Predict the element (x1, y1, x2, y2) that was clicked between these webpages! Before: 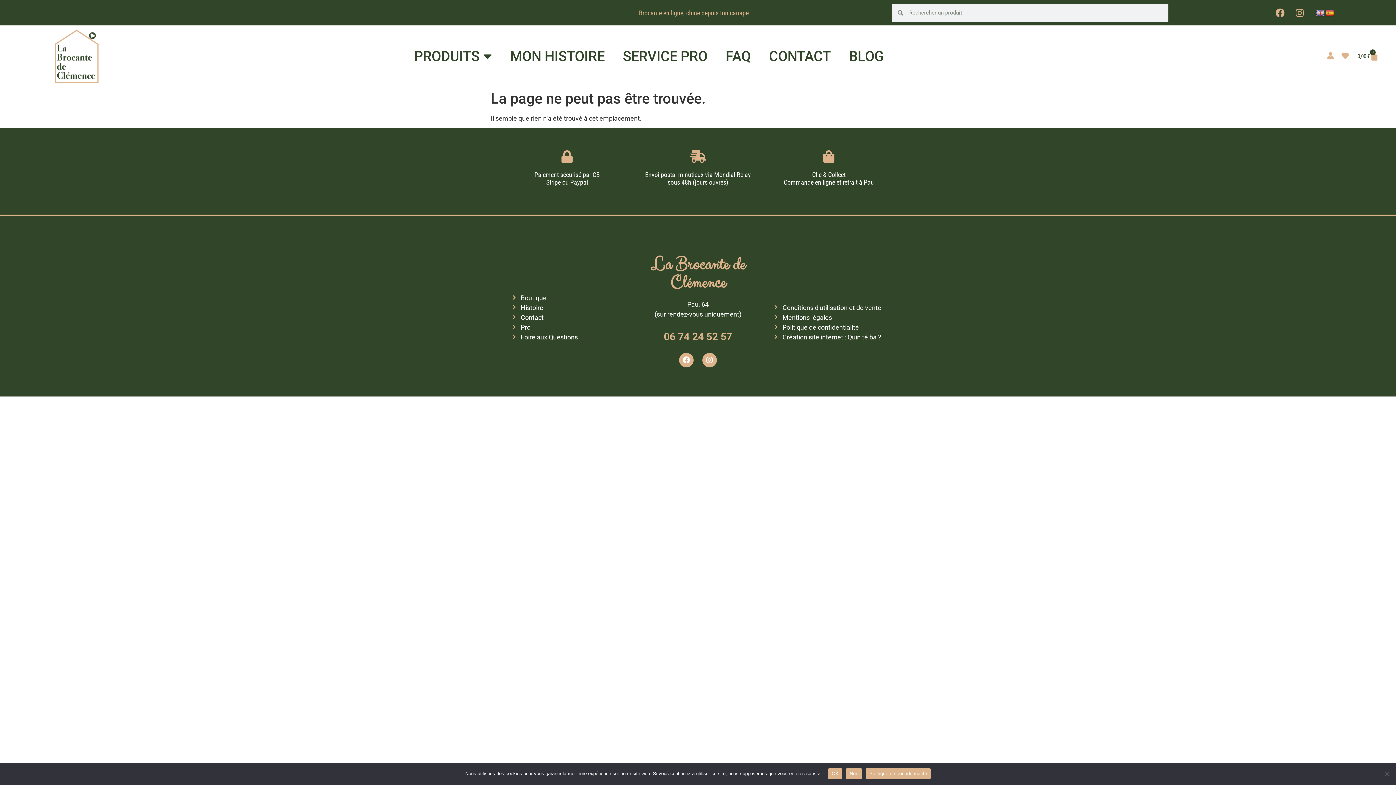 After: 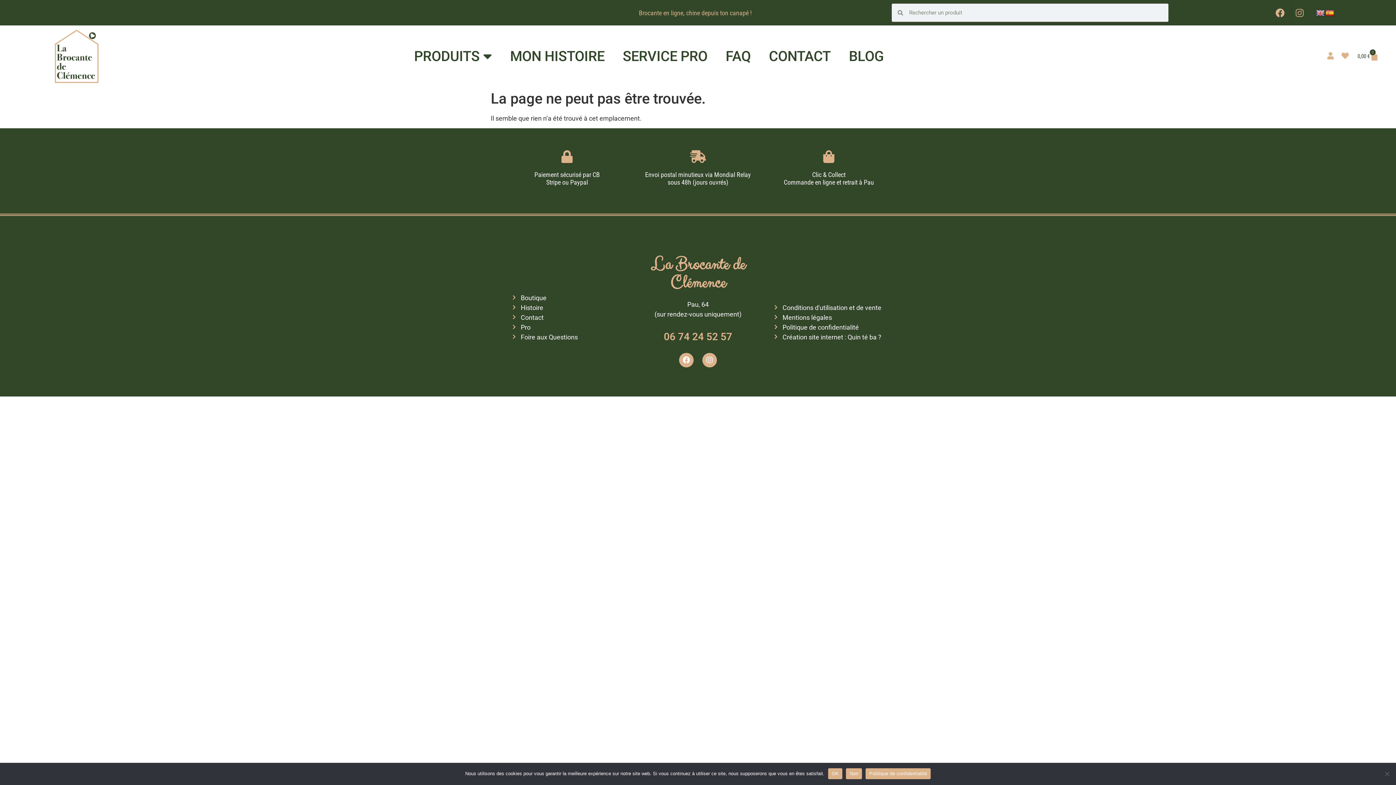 Action: bbox: (1290, 3, 1309, 21) label: Instagram